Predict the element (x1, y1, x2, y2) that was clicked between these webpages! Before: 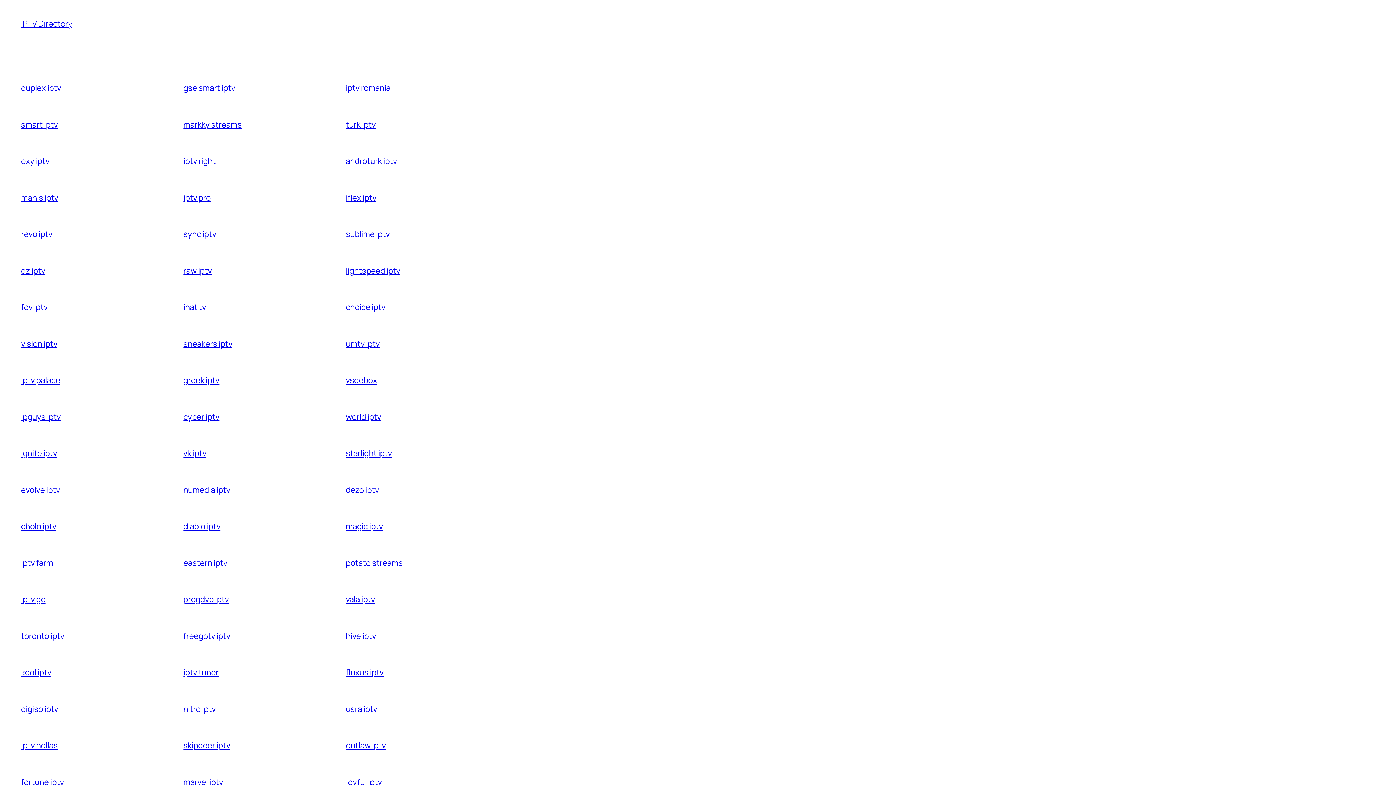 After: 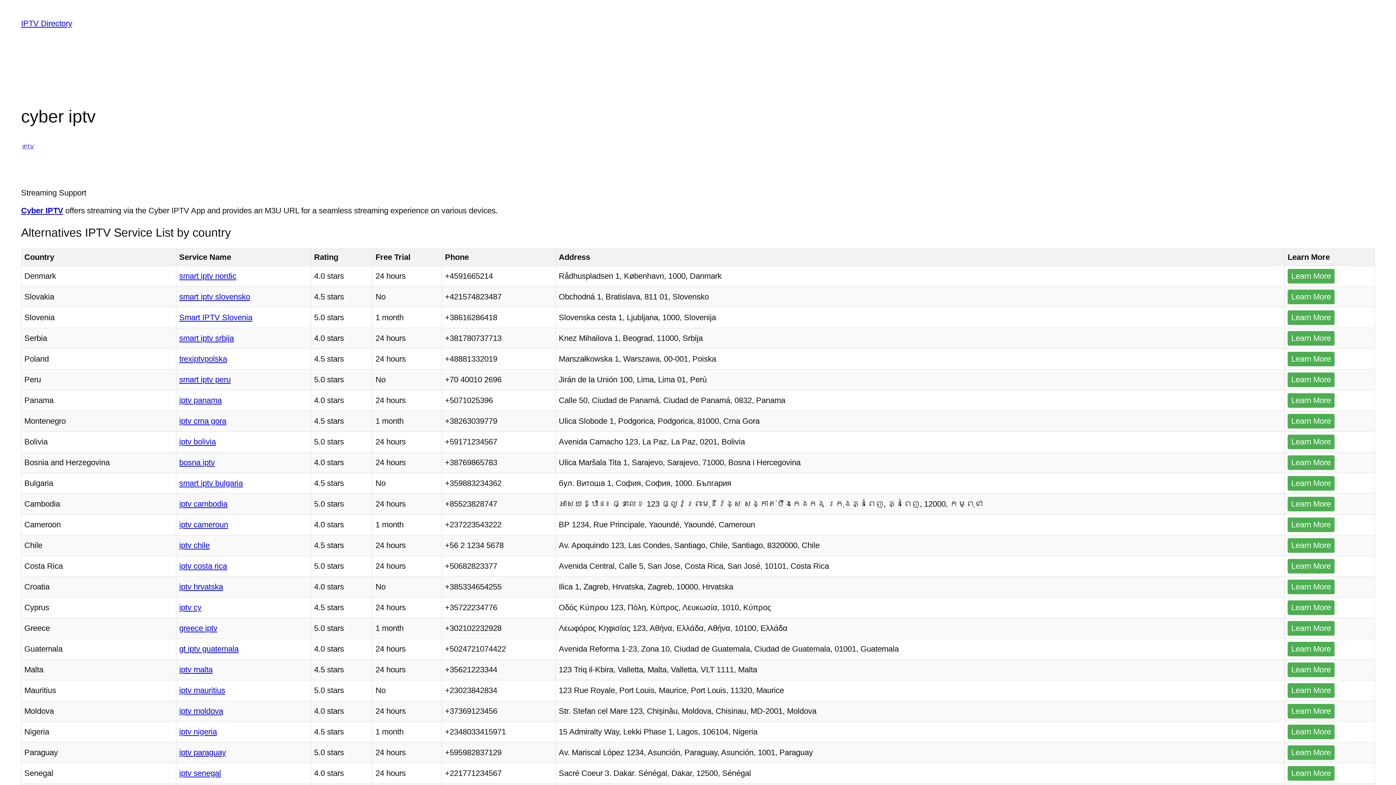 Action: bbox: (183, 411, 219, 422) label: cyber iptv